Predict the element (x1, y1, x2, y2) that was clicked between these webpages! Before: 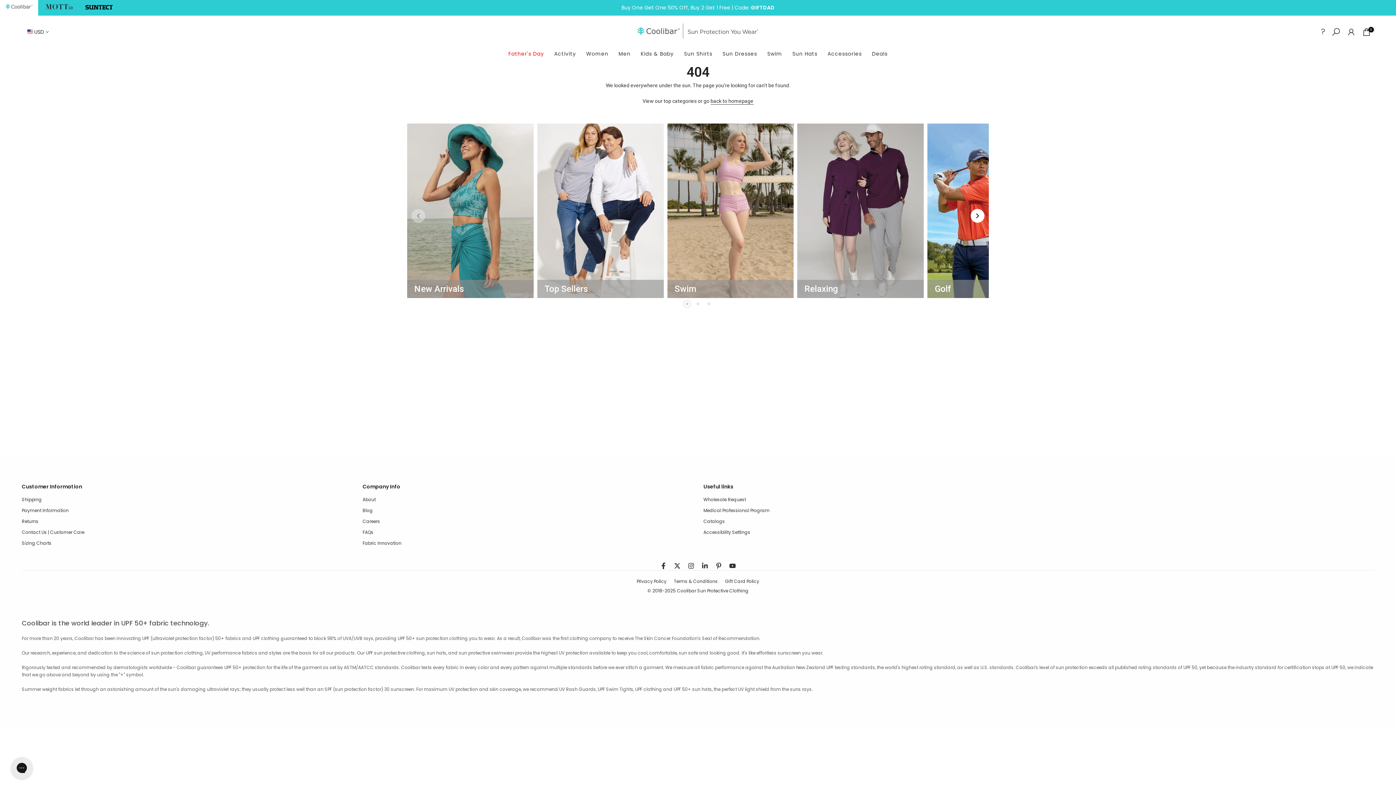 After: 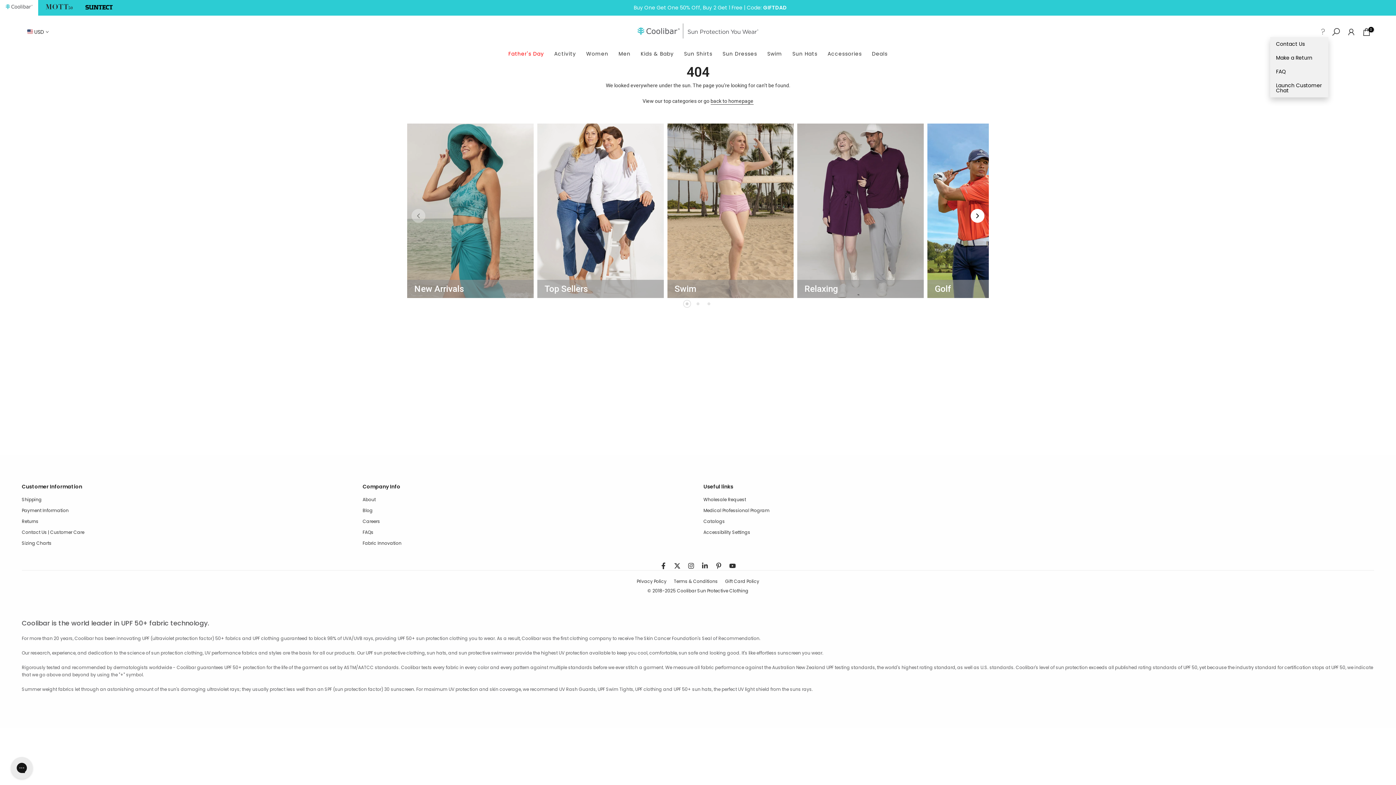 Action: label: ? bbox: (1318, 28, 1328, 35)